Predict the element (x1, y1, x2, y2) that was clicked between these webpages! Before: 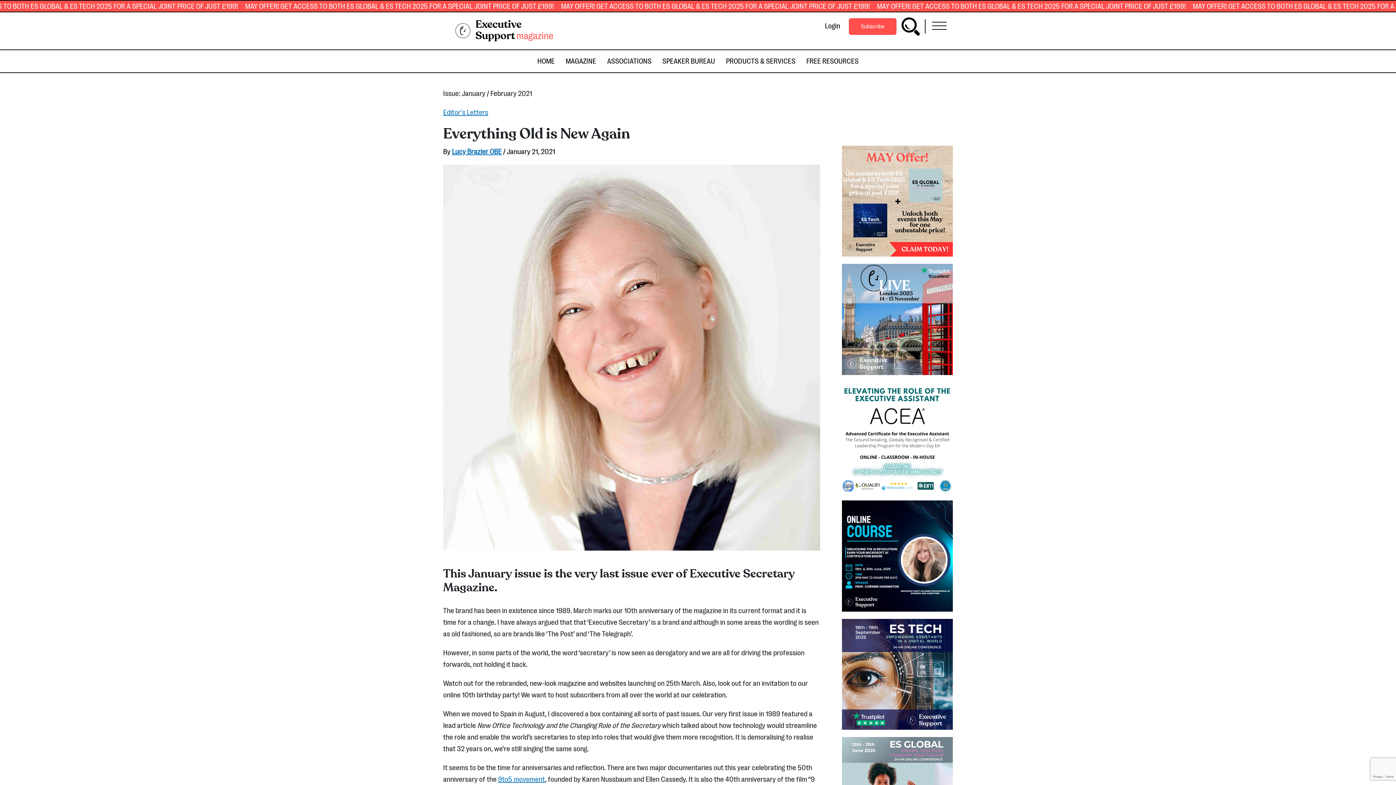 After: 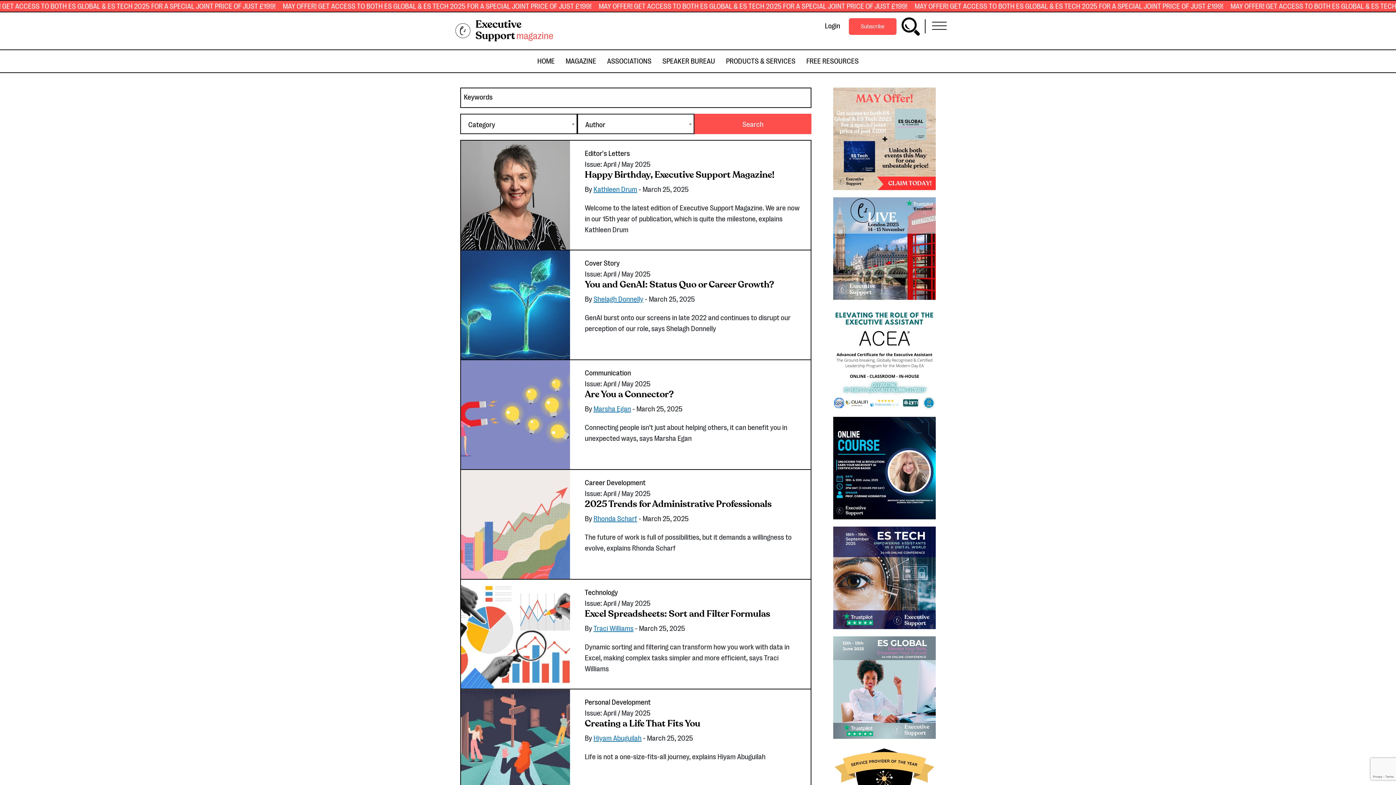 Action: bbox: (565, 56, 596, 64) label: MAGAZINE